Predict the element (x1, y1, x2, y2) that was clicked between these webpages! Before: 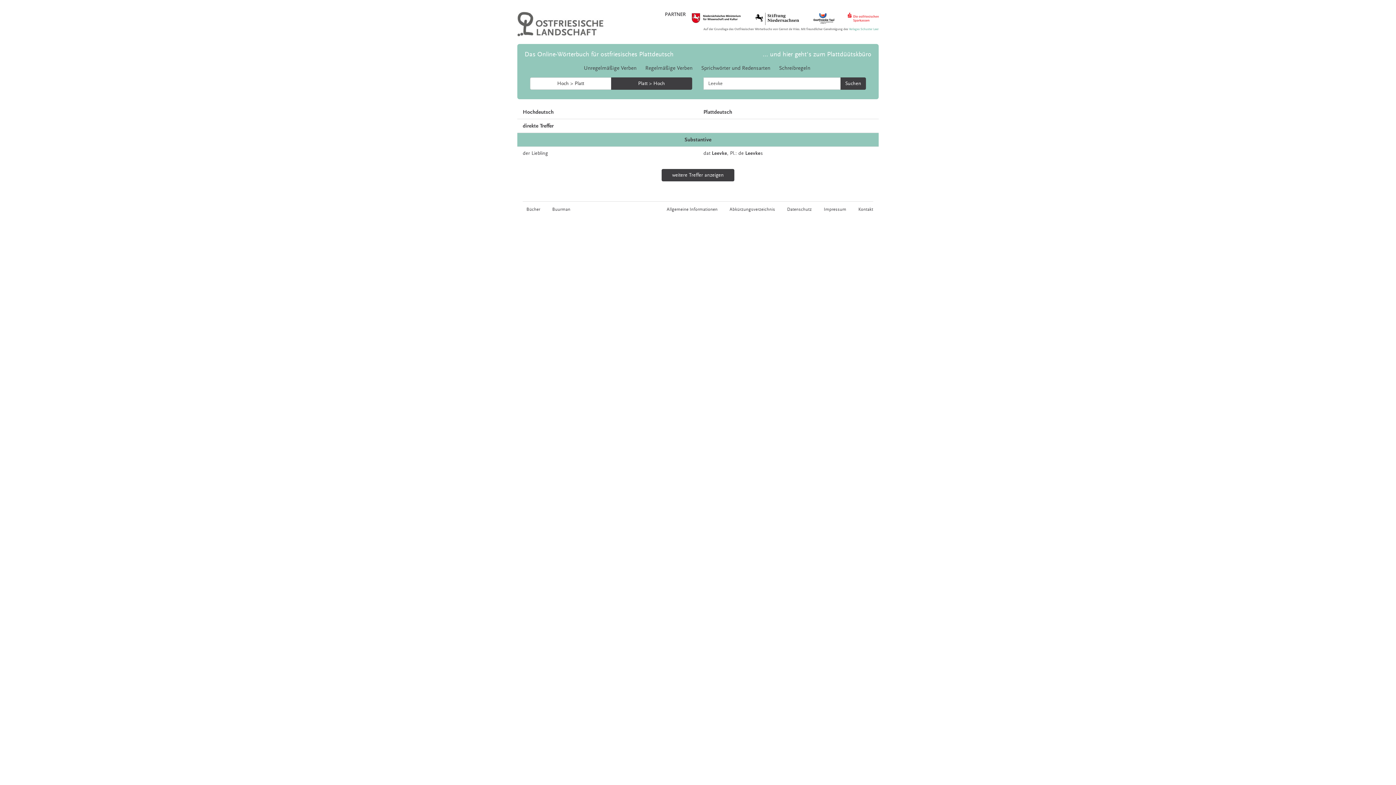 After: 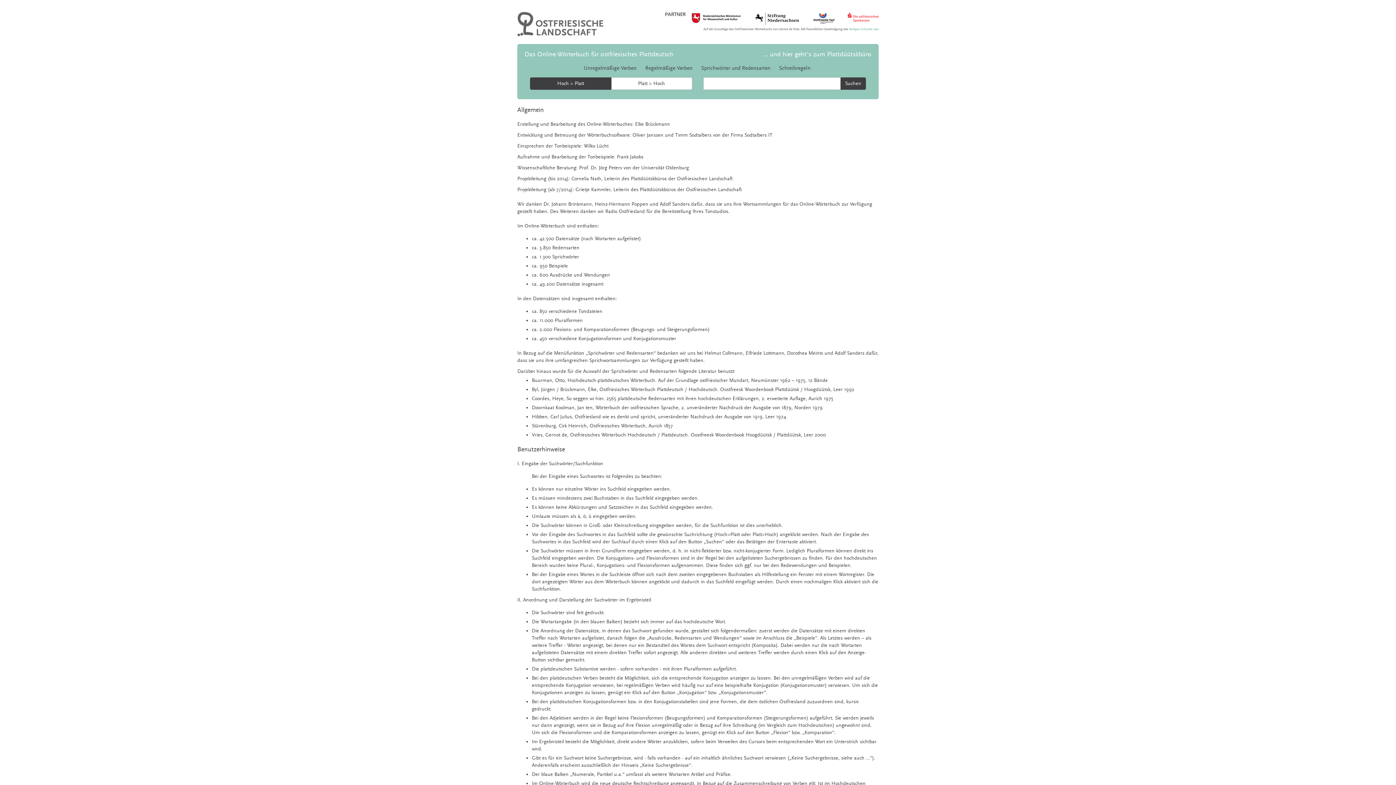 Action: label: Allgemeine Informationen bbox: (666, 206, 717, 212)